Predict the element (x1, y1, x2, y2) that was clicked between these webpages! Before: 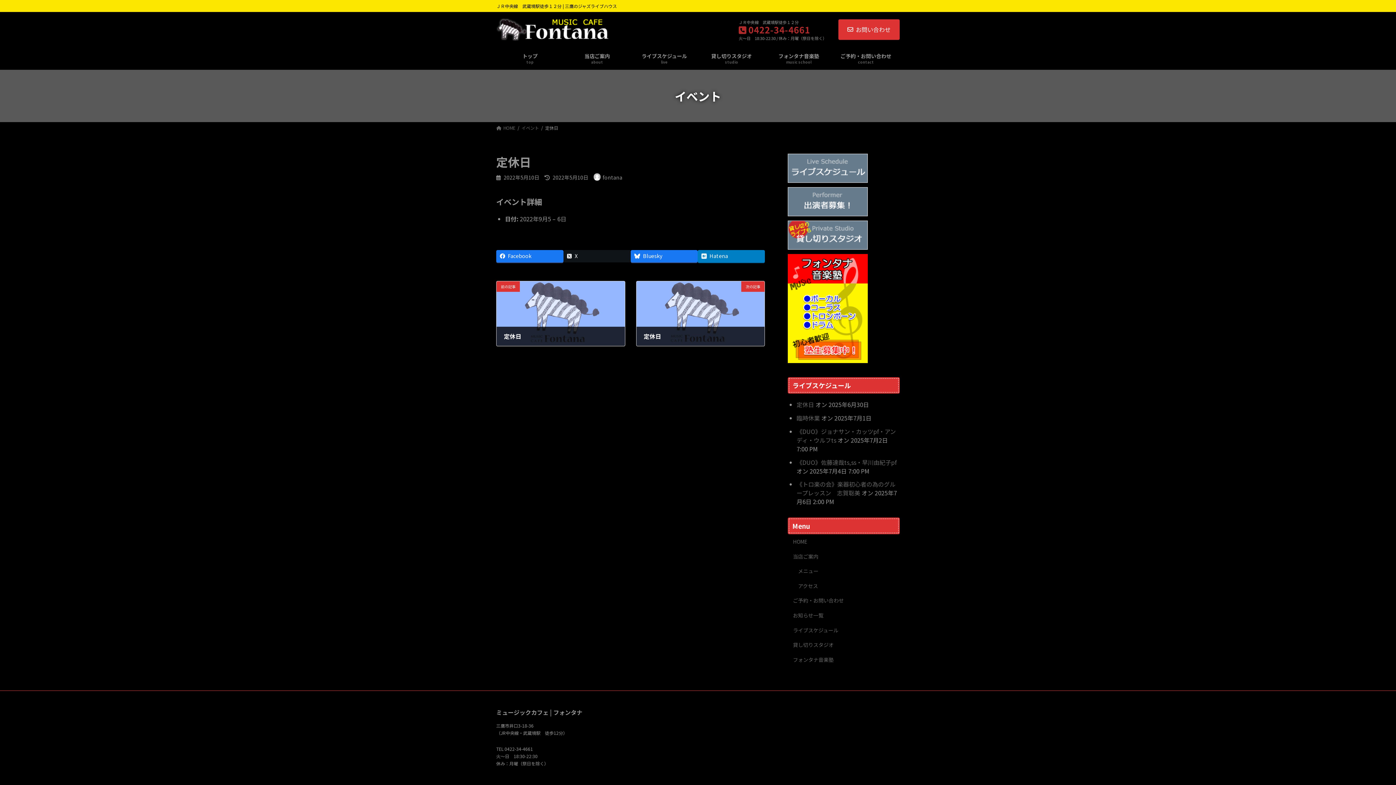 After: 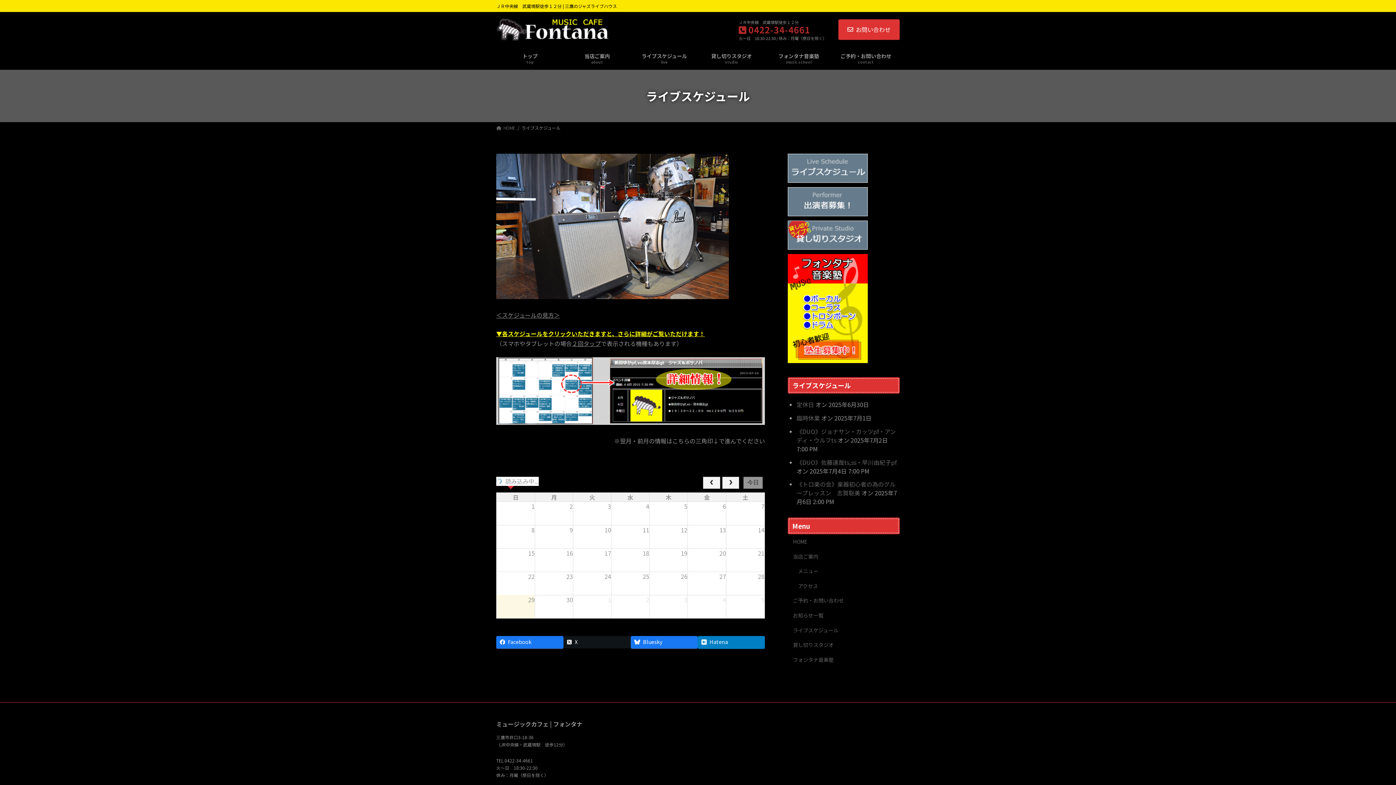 Action: bbox: (788, 177, 868, 186)